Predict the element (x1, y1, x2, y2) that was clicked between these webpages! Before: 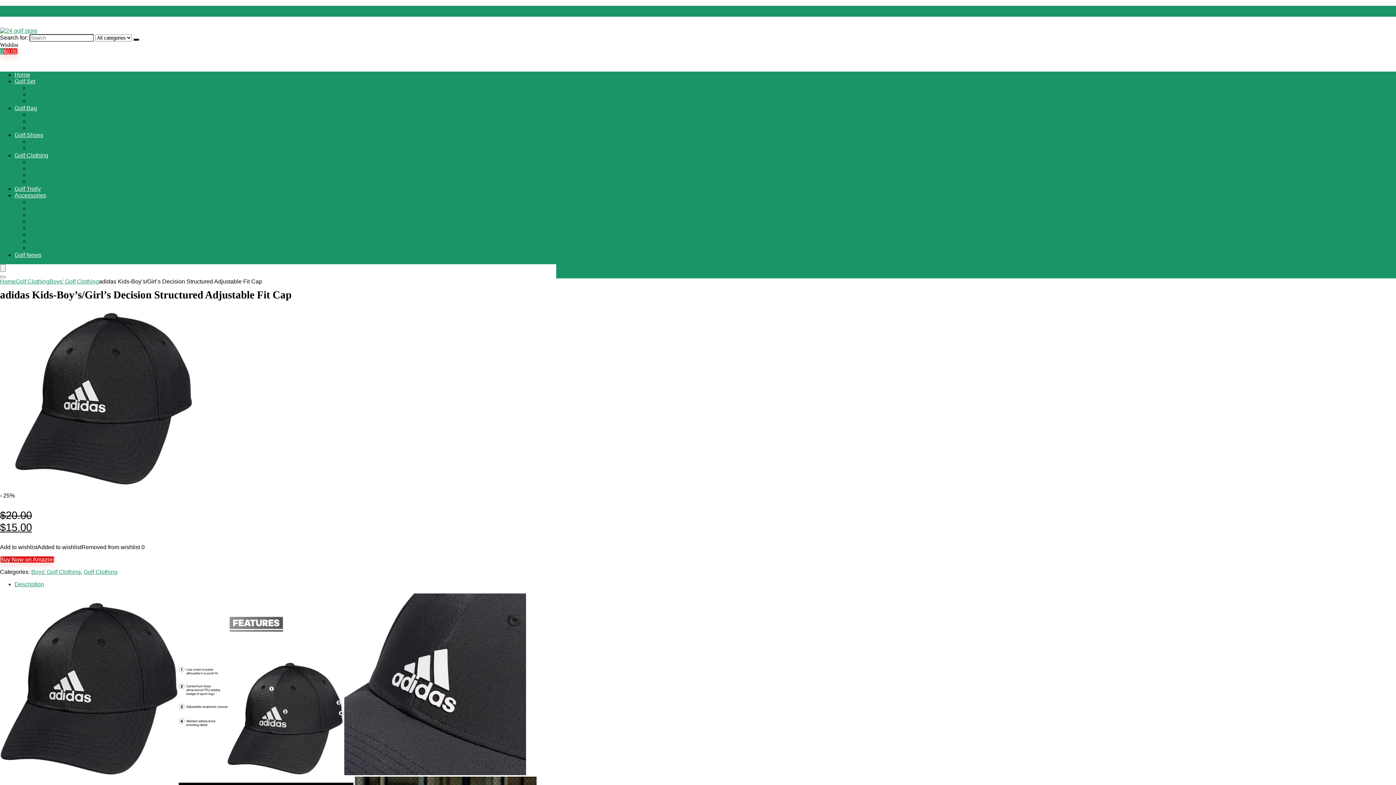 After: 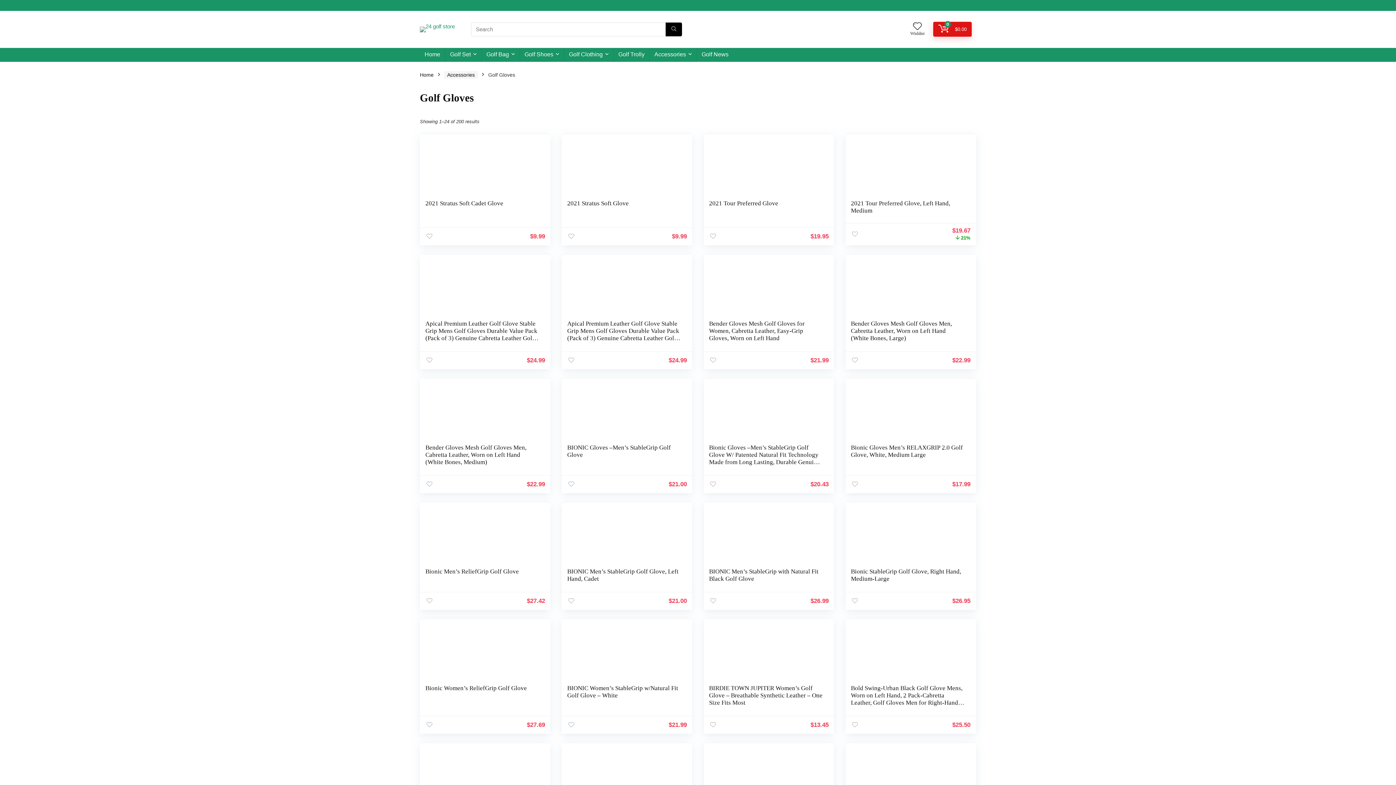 Action: label: Golf Gloves bbox: (29, 225, 59, 231)